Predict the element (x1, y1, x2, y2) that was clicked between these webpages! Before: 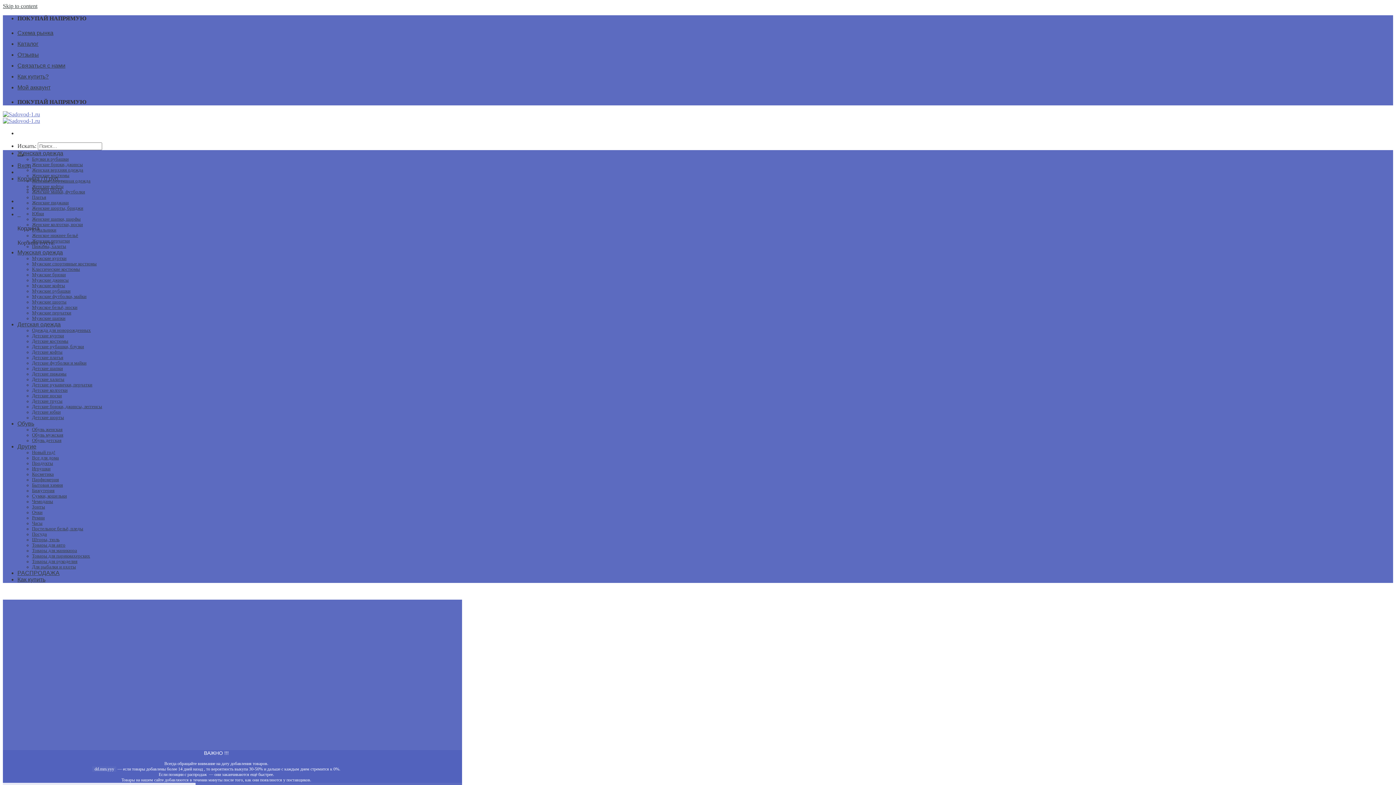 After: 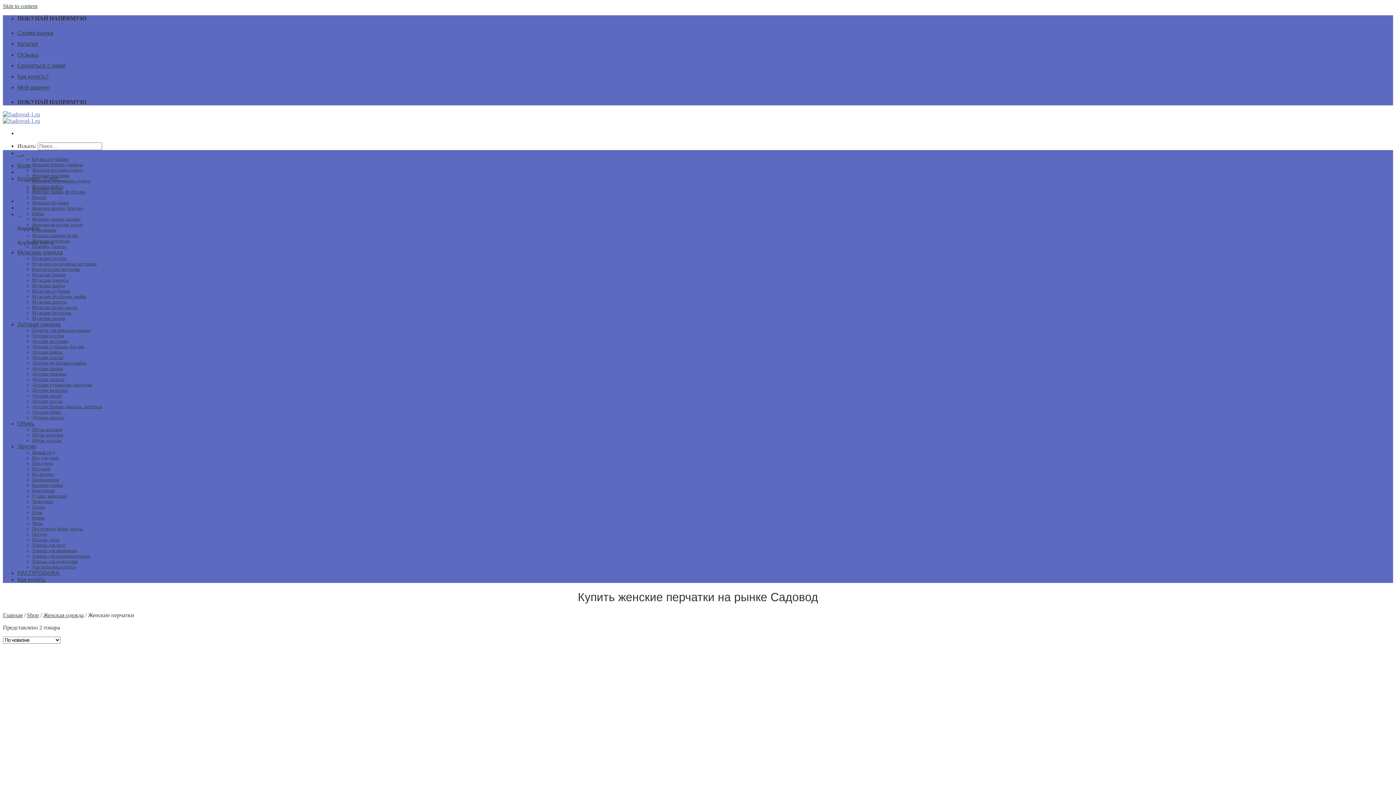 Action: bbox: (32, 238, 69, 243) label: Женские перчатки